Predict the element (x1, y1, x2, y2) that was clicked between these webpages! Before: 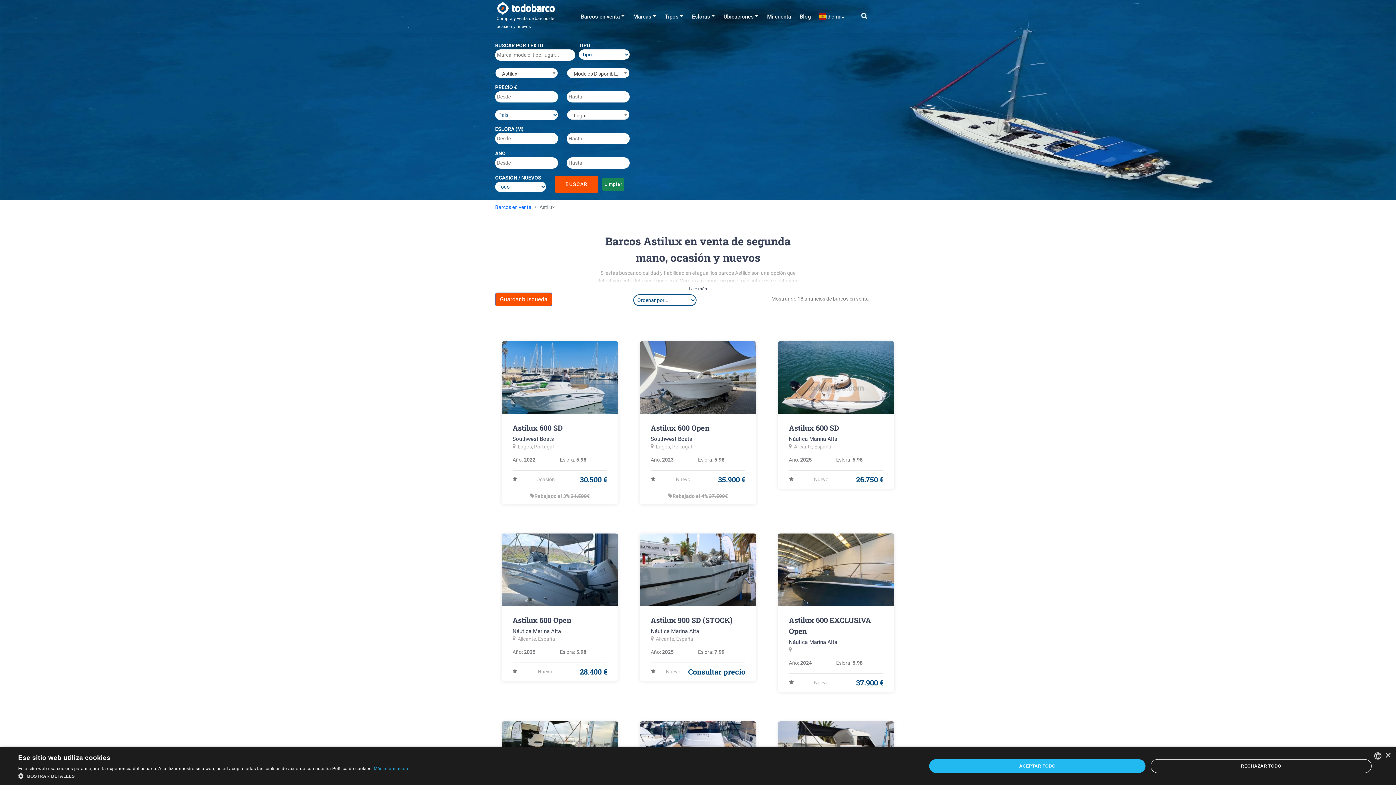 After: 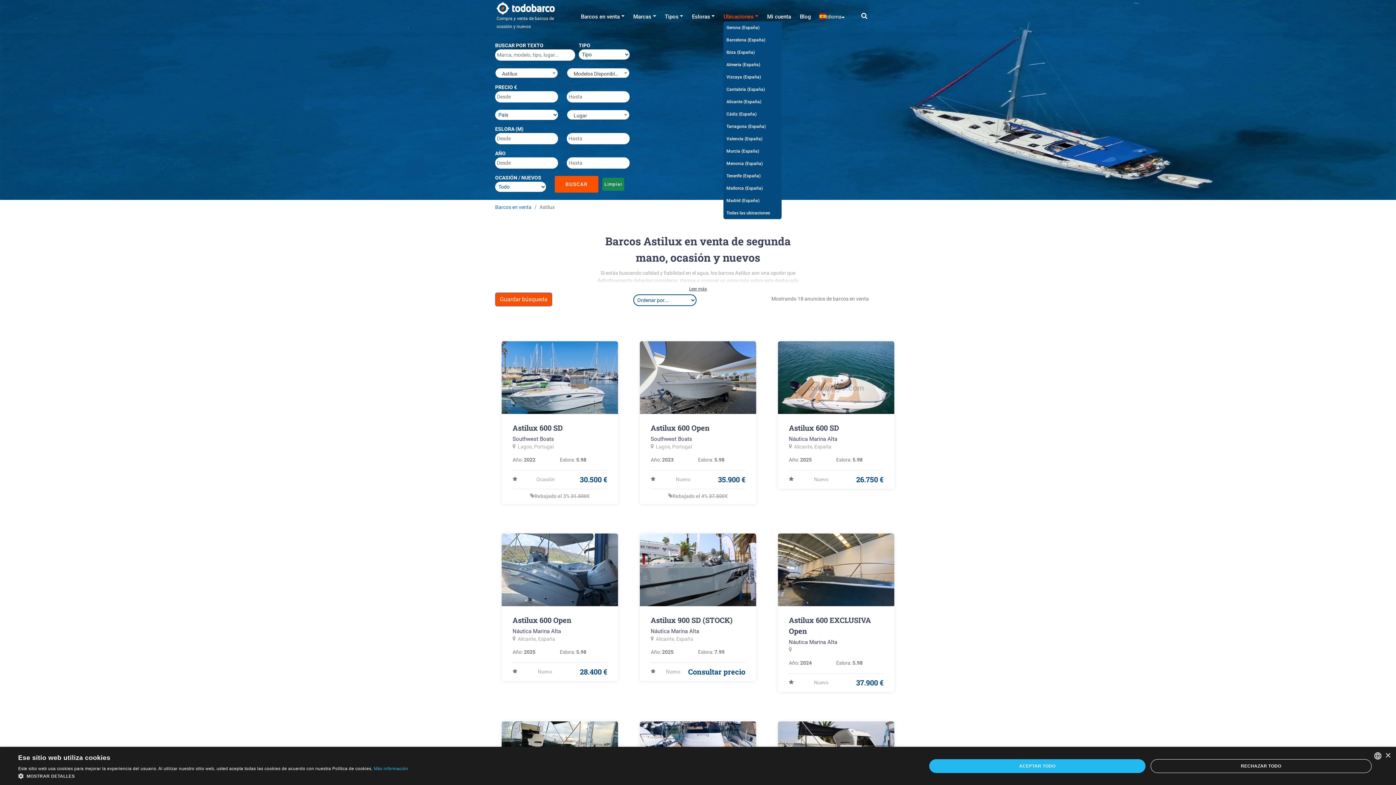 Action: bbox: (723, 12, 758, 20) label: Ubicaciones